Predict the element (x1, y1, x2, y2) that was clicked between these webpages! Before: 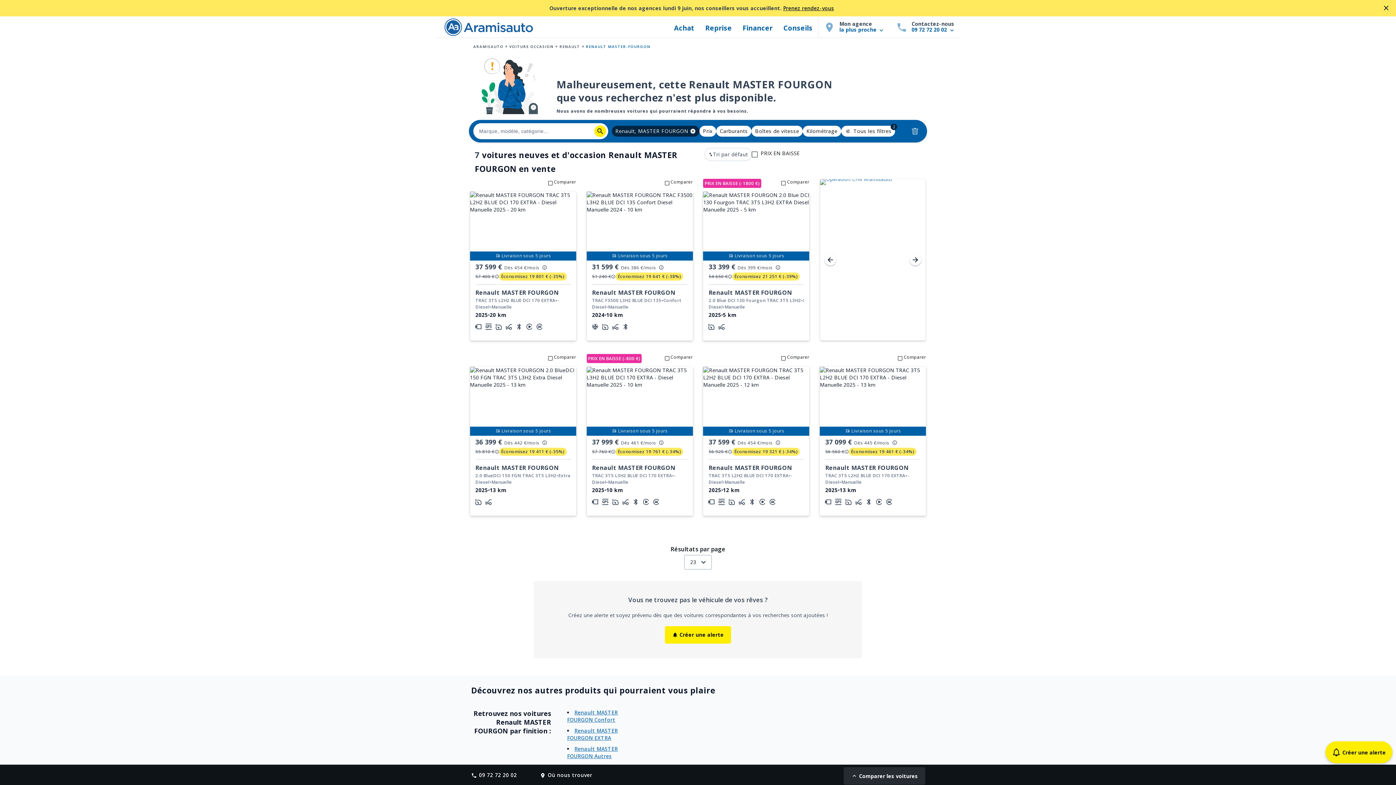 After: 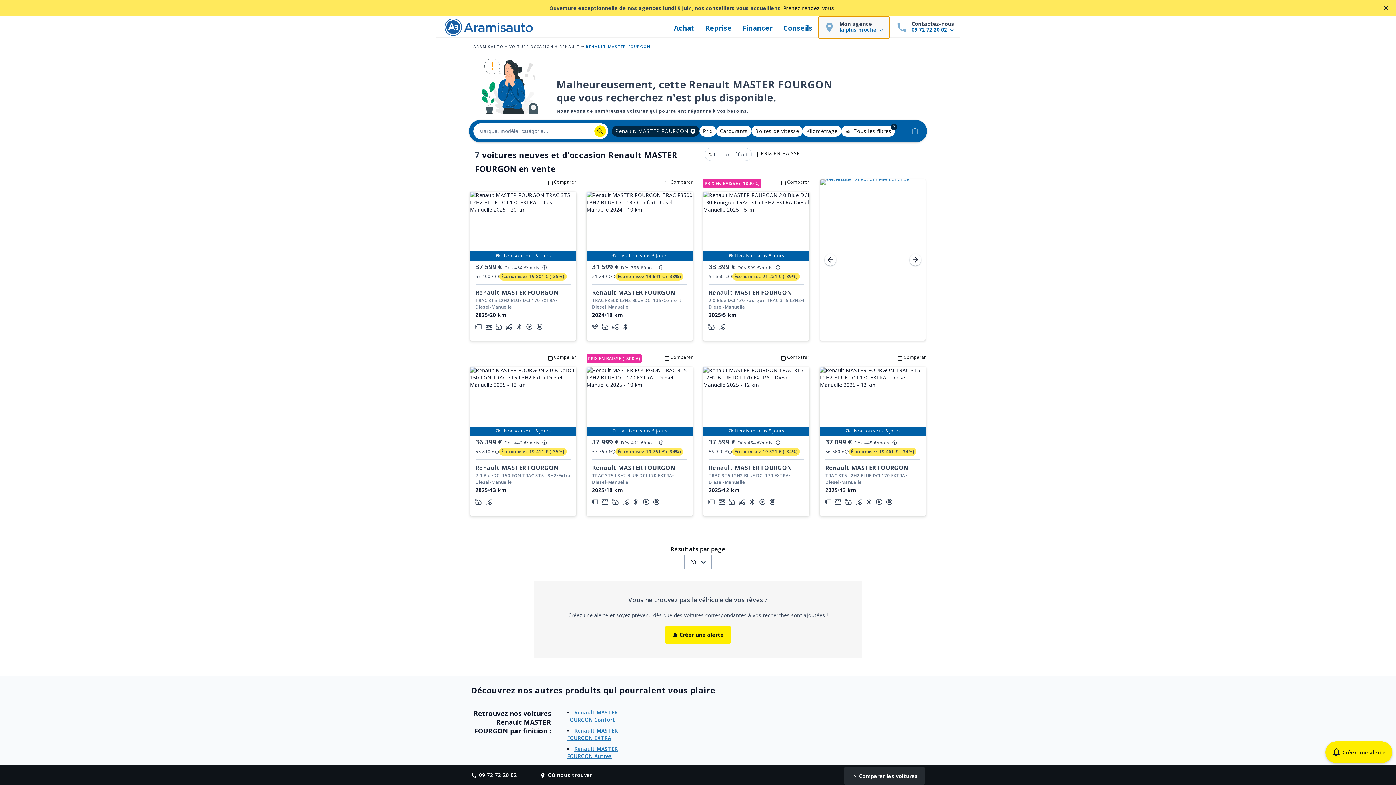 Action: label: Mon agence

la plus proche bbox: (818, 16, 889, 38)